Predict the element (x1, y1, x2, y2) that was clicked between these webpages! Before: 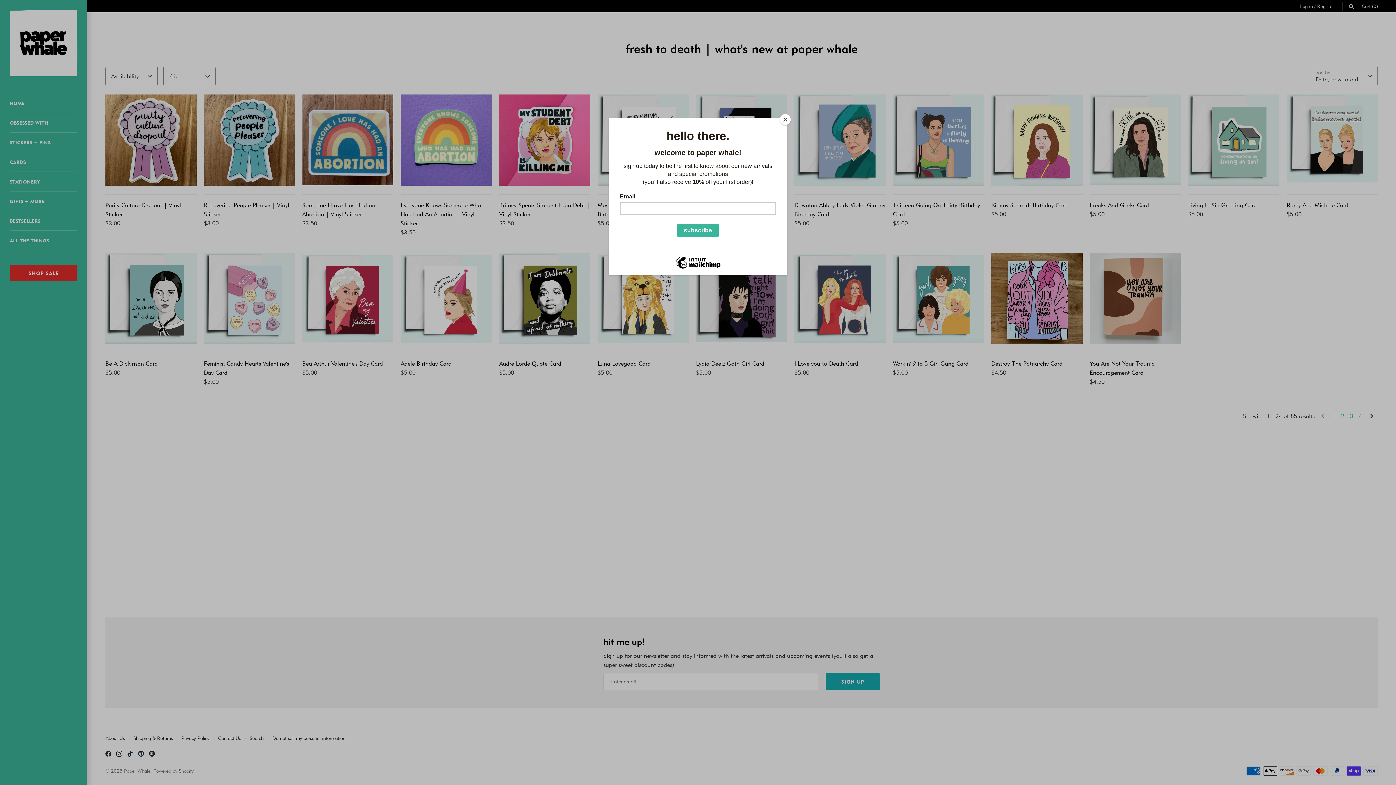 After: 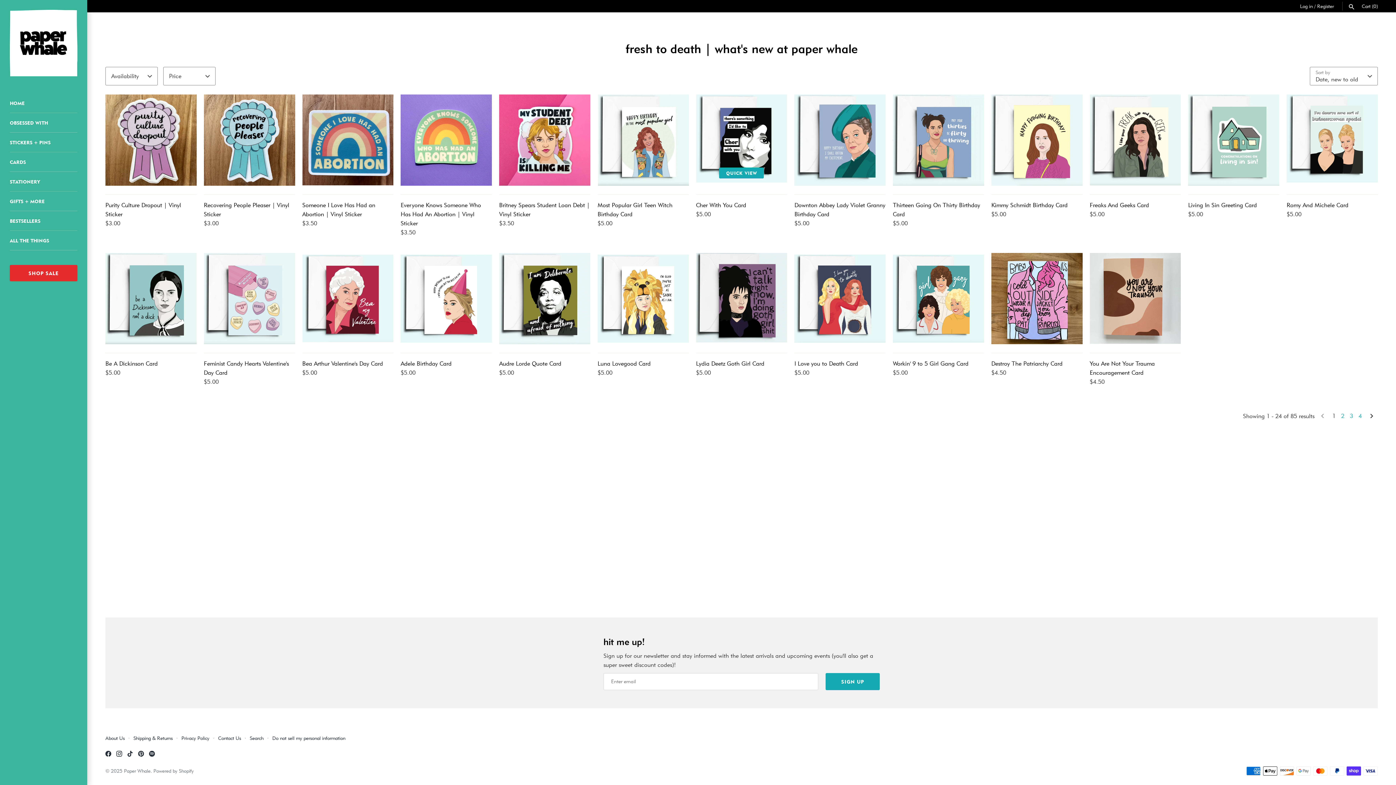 Action: bbox: (780, 114, 790, 125) label: Close